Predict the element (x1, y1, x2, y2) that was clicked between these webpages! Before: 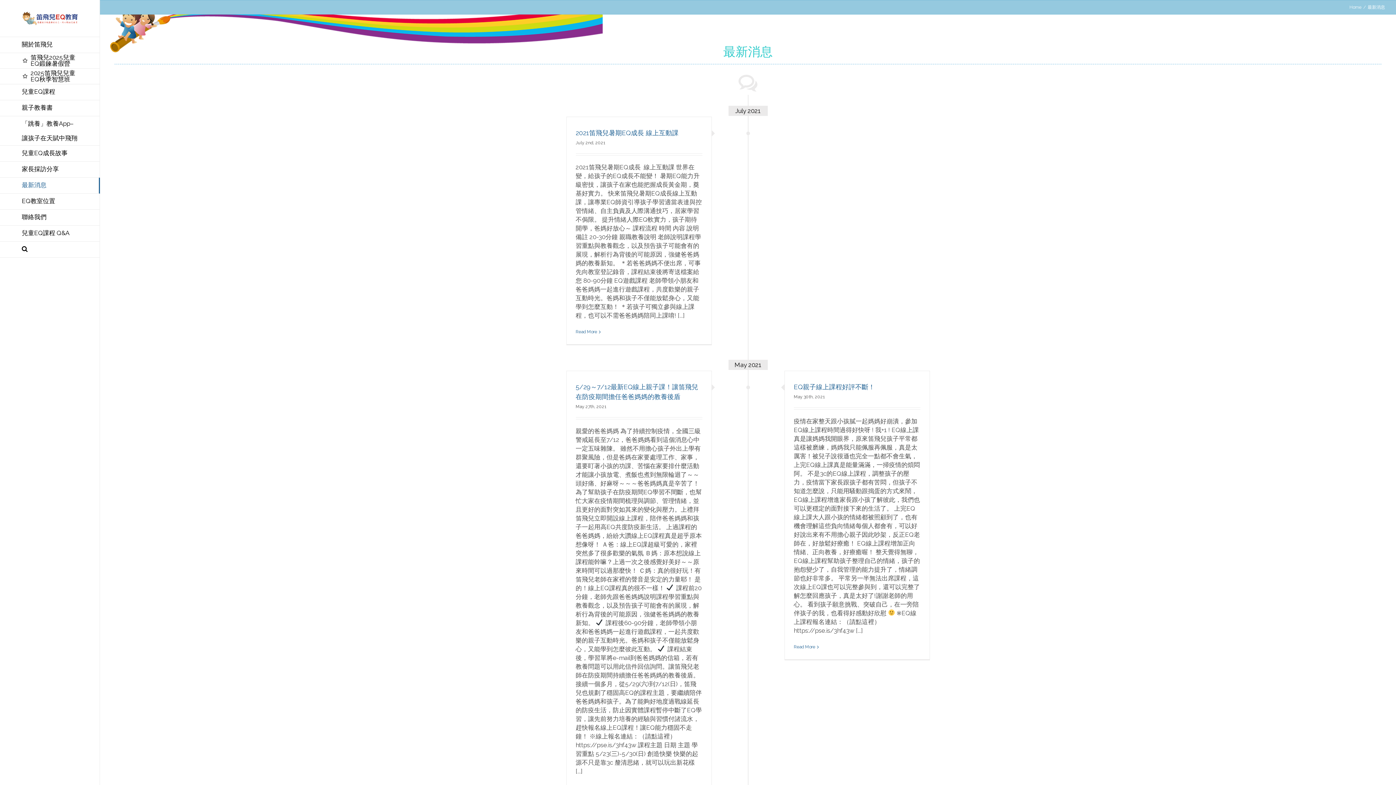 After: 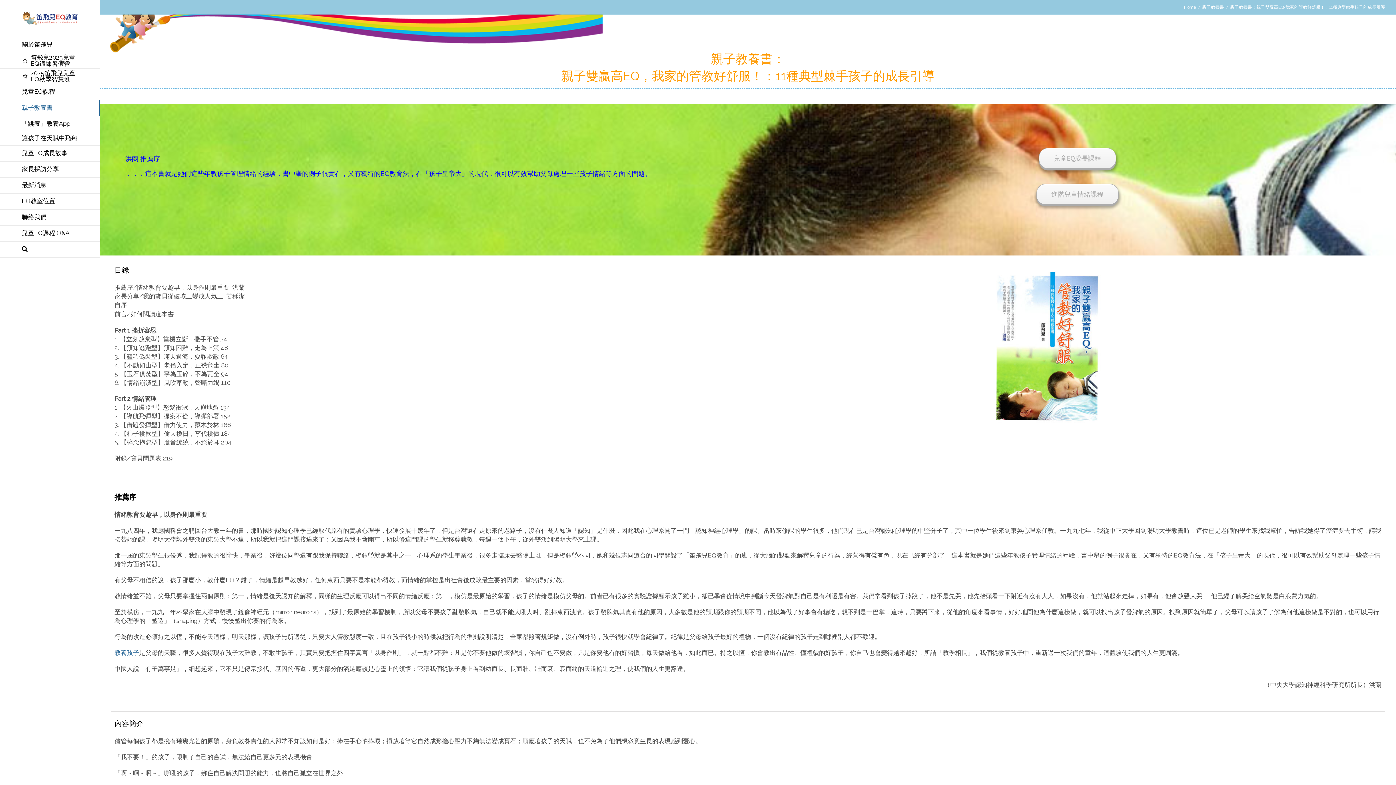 Action: bbox: (0, 100, 100, 116) label: 親子教養書